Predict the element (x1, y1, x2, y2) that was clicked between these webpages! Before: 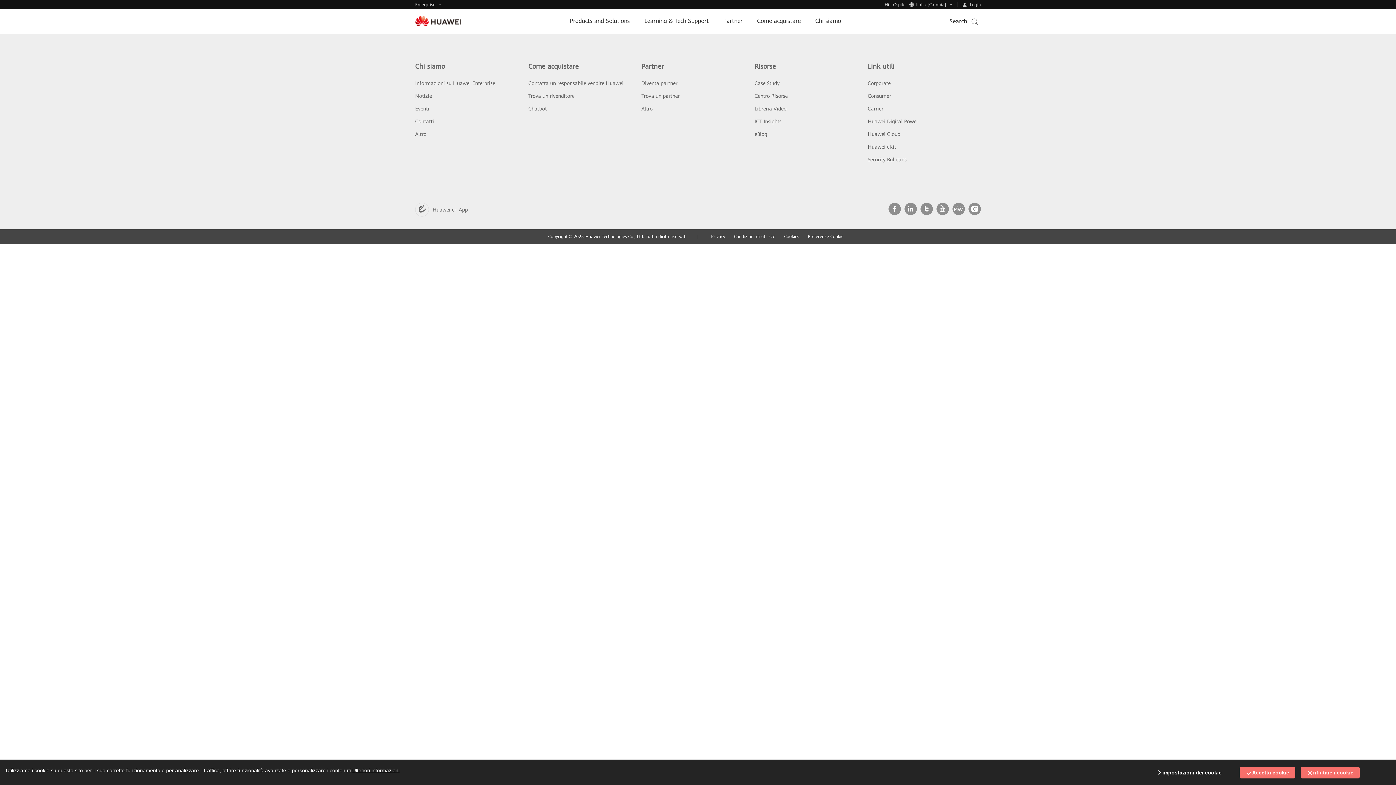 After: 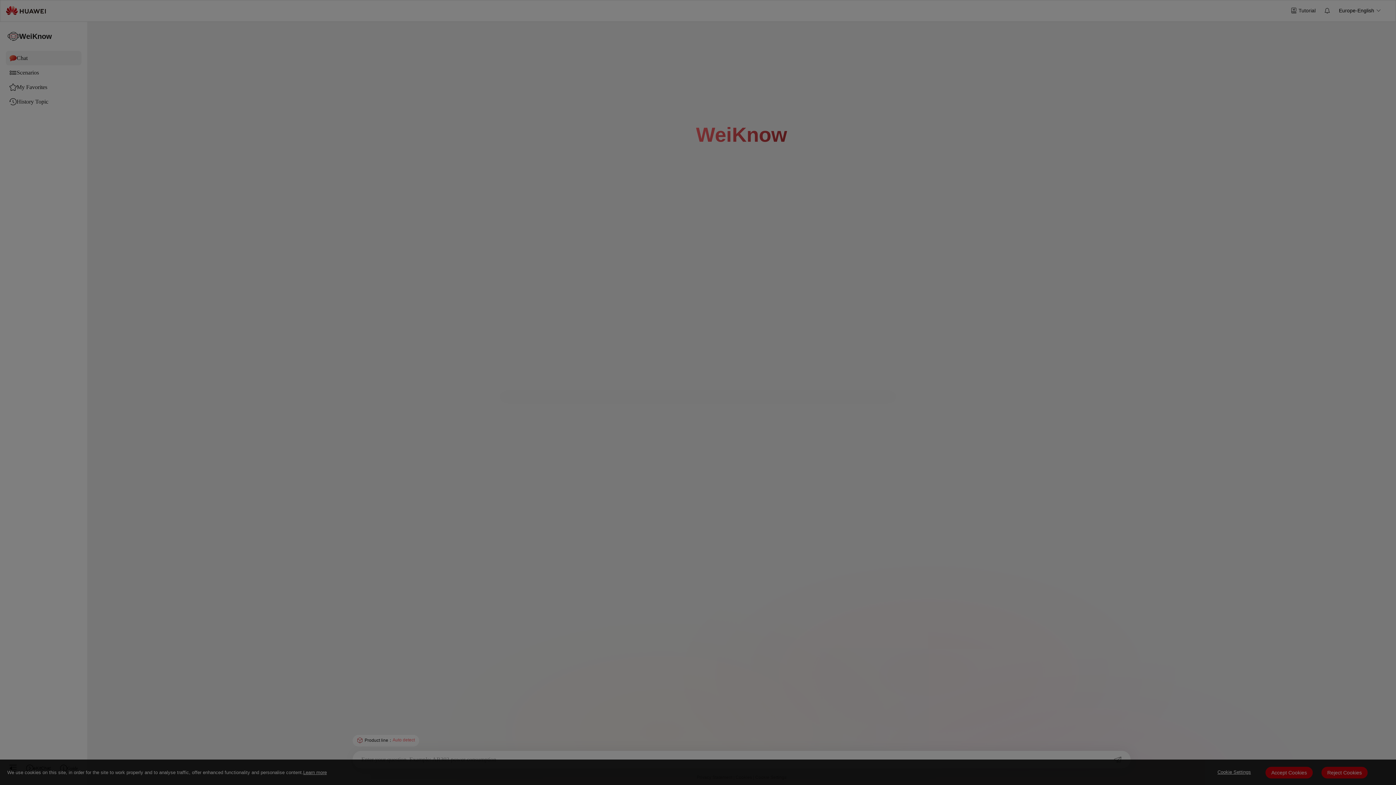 Action: label: Chatbot bbox: (528, 71, 546, 77)